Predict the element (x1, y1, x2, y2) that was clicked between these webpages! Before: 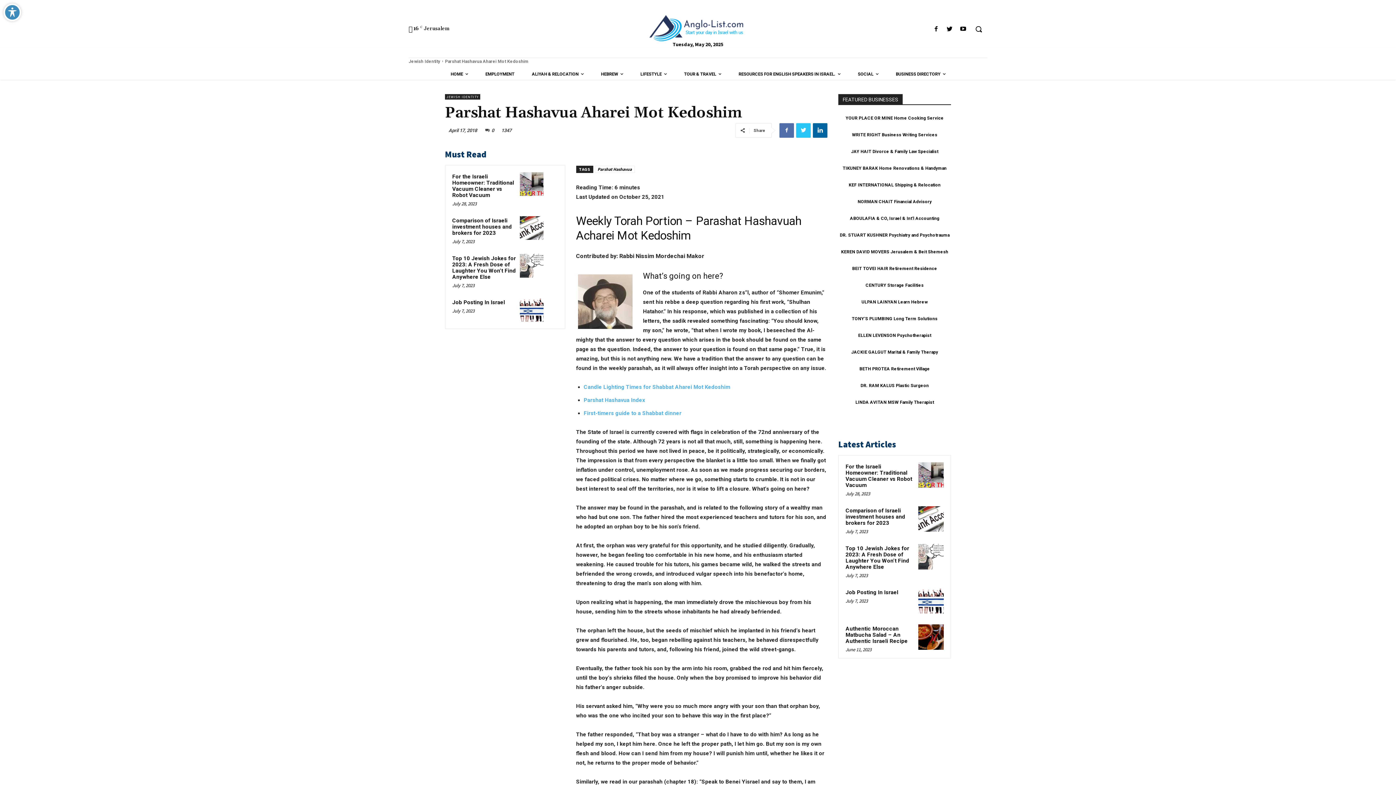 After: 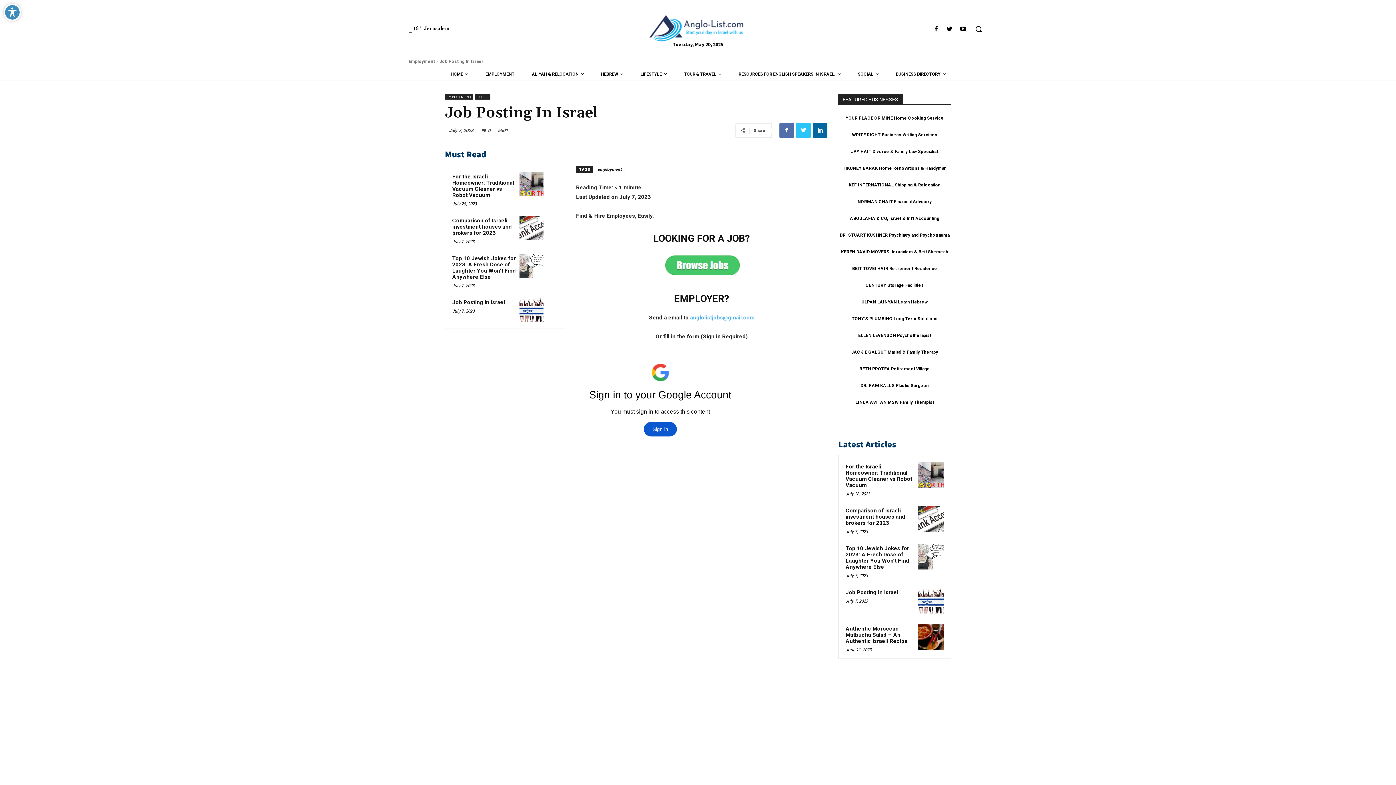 Action: bbox: (519, 298, 543, 321)